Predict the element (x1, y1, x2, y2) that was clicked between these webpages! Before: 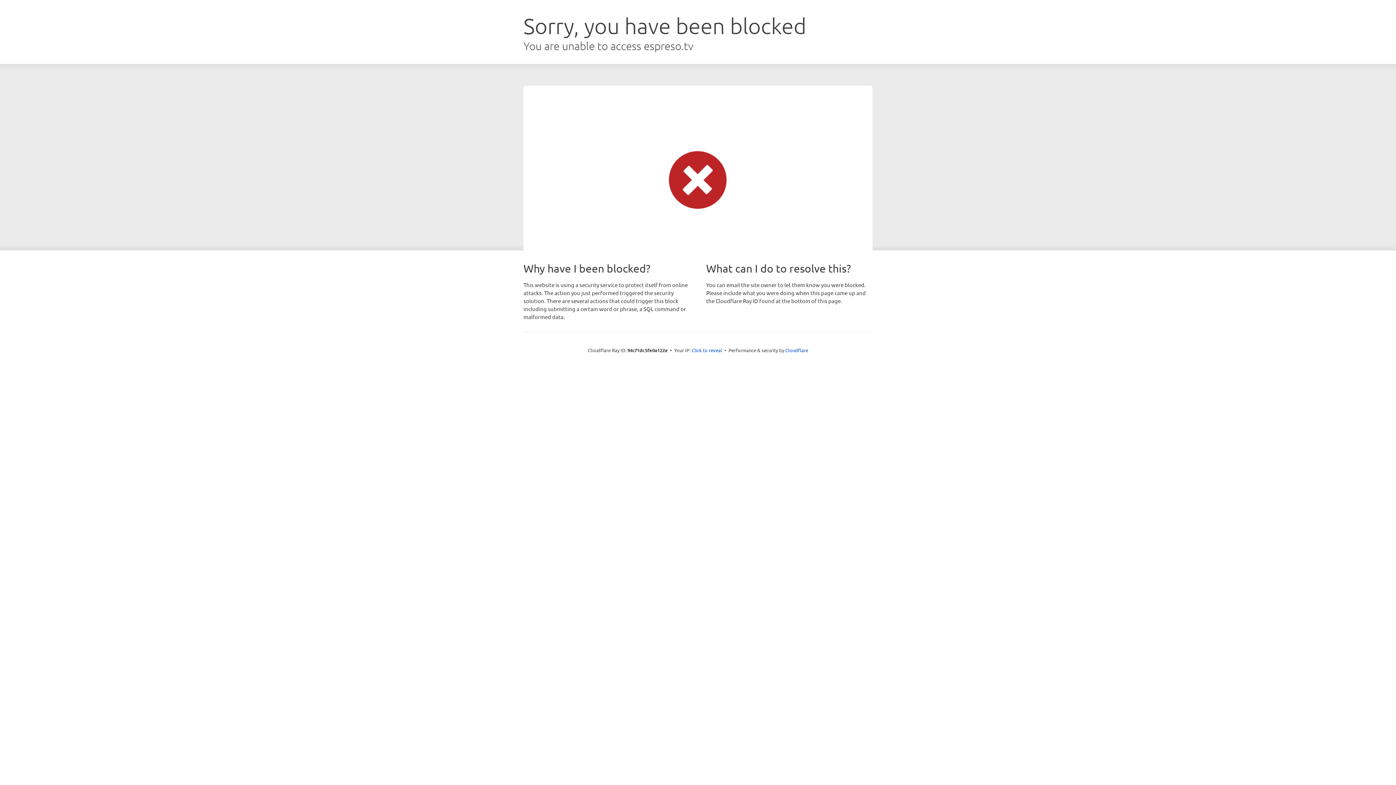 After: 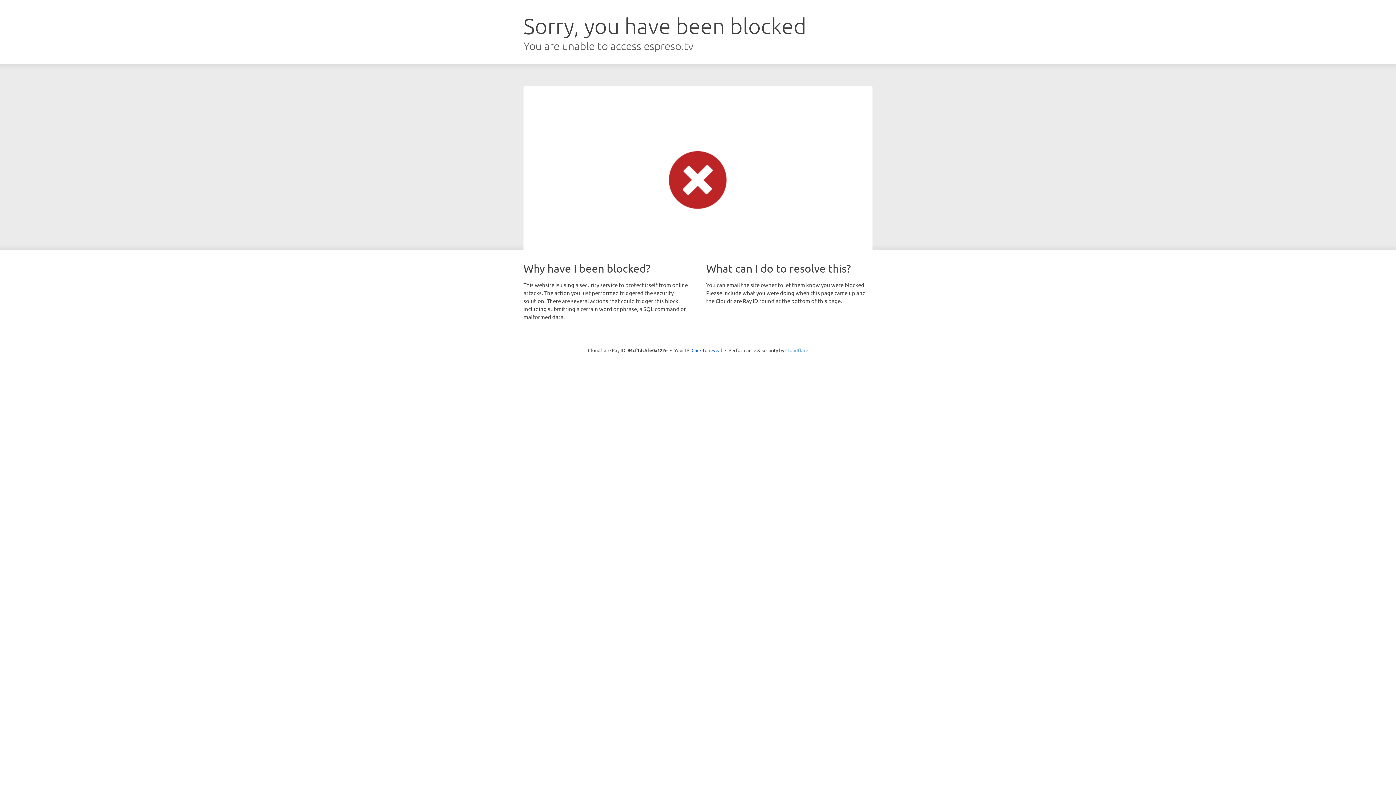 Action: bbox: (785, 347, 808, 353) label: Cloudflare